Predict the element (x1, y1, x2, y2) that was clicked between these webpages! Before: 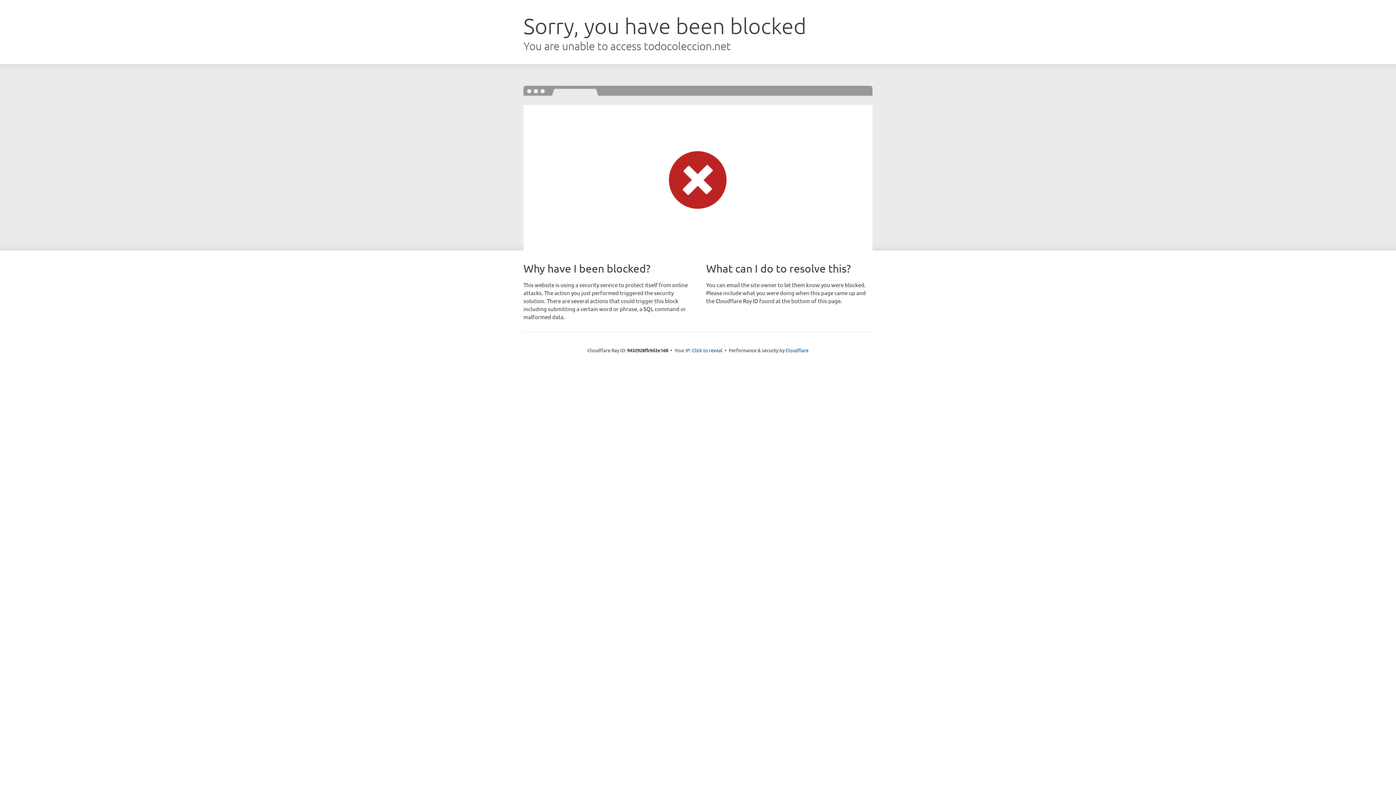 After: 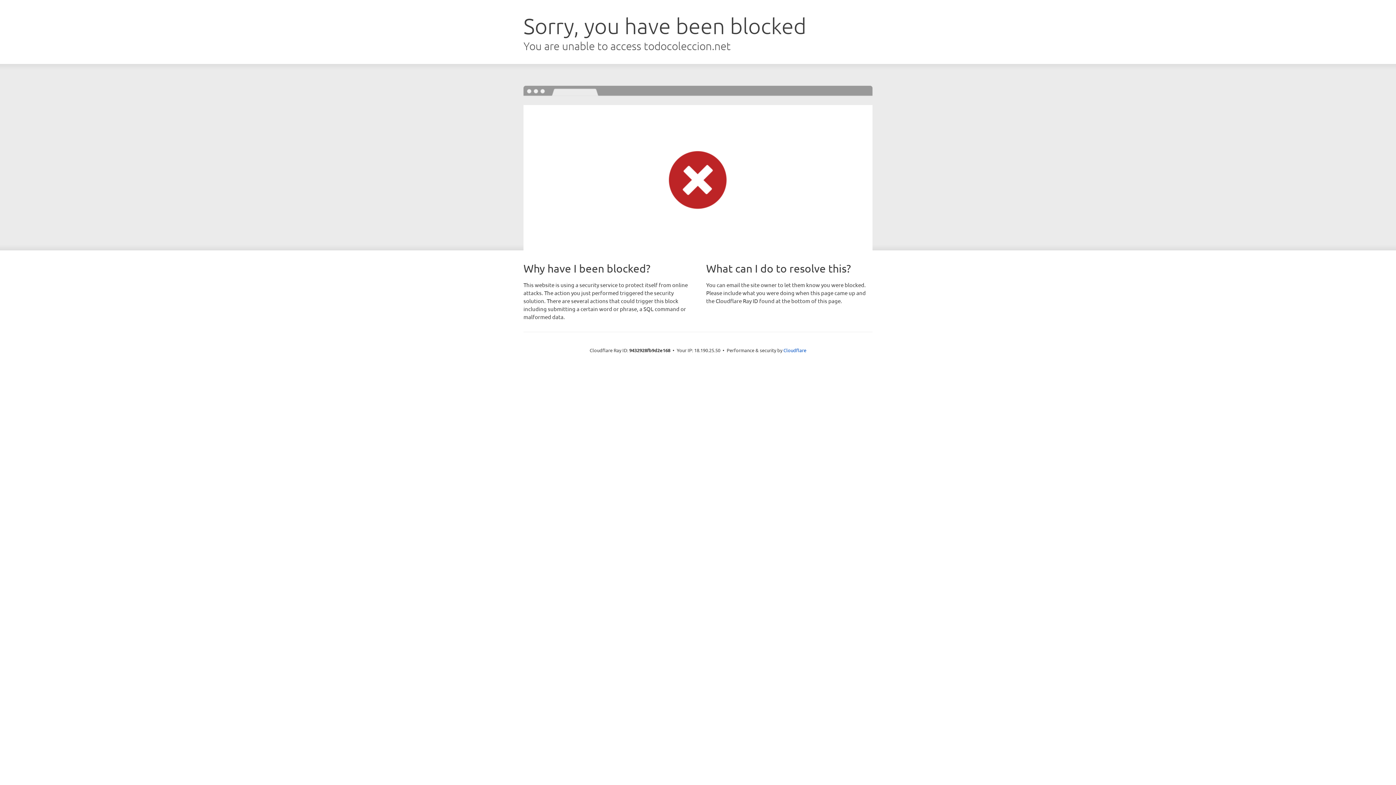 Action: bbox: (692, 346, 722, 353) label: Click to reveal